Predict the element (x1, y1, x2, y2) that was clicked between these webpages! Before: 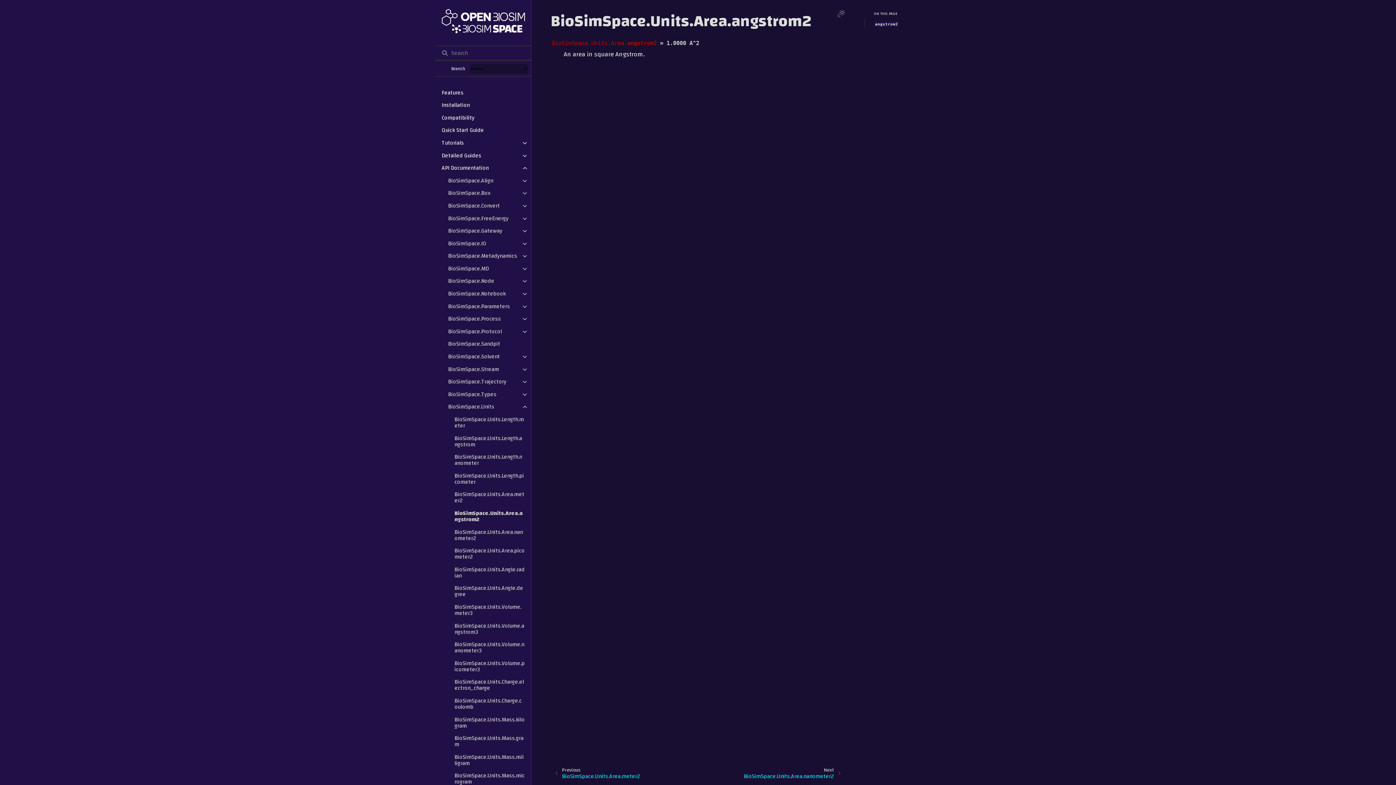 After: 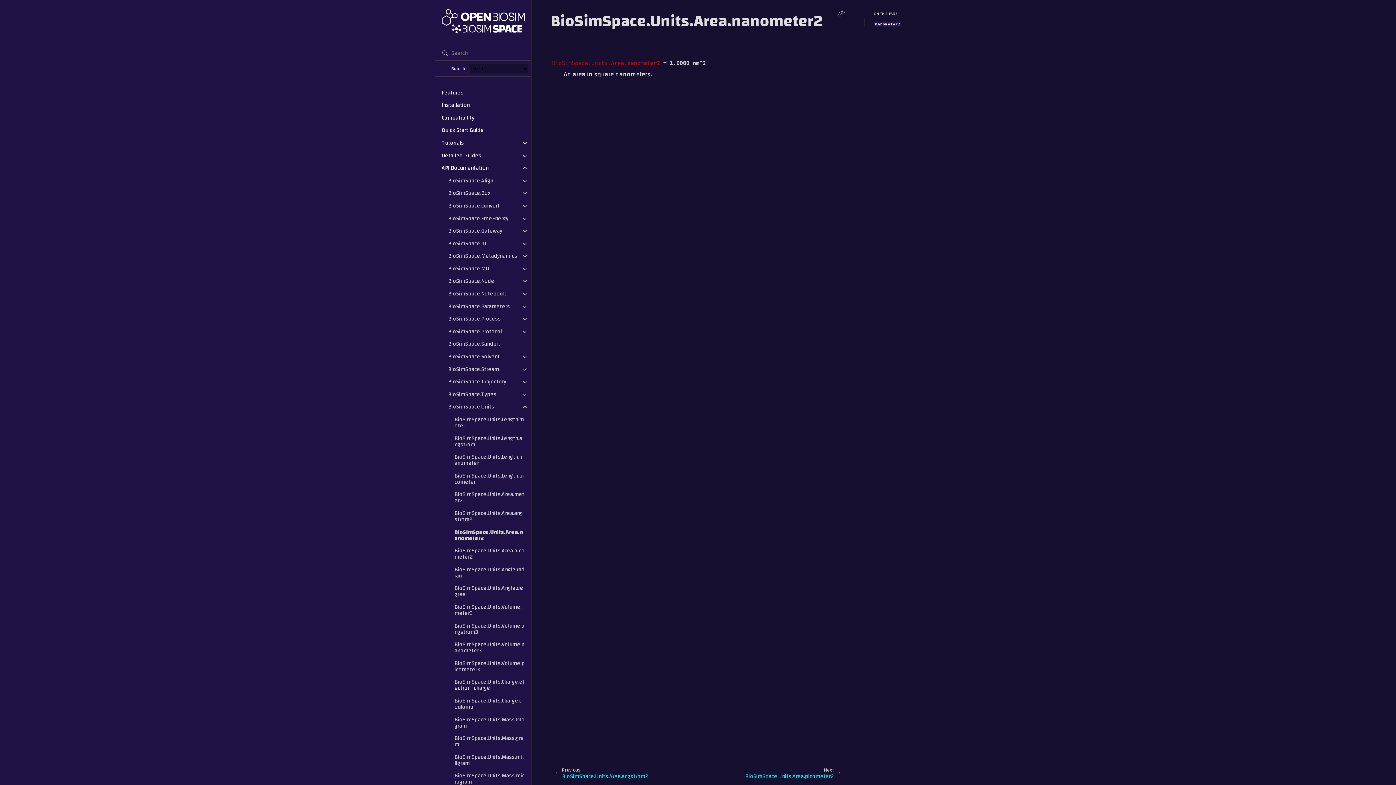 Action: label: Next
BioSimSpace.Units.Area.nanometer2 bbox: (744, 767, 845, 779)